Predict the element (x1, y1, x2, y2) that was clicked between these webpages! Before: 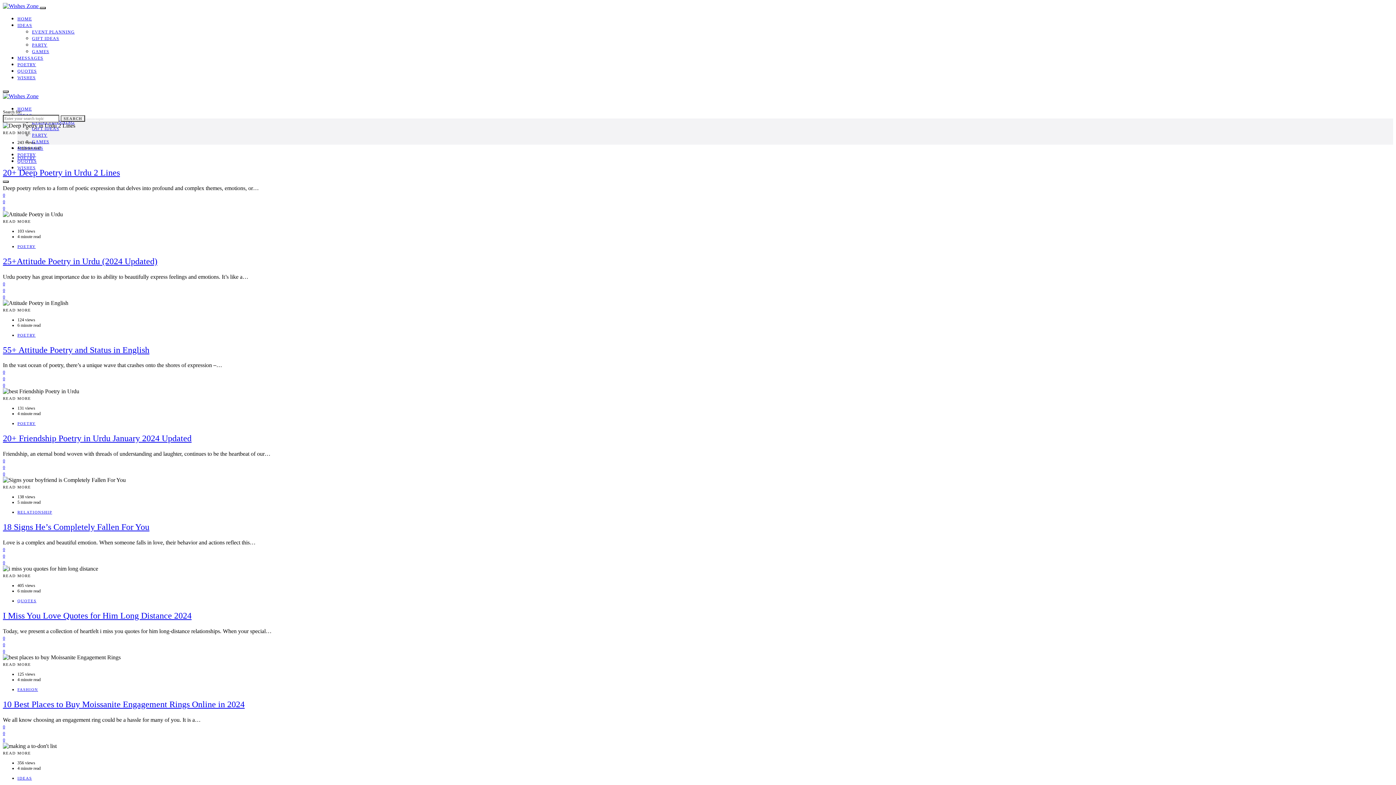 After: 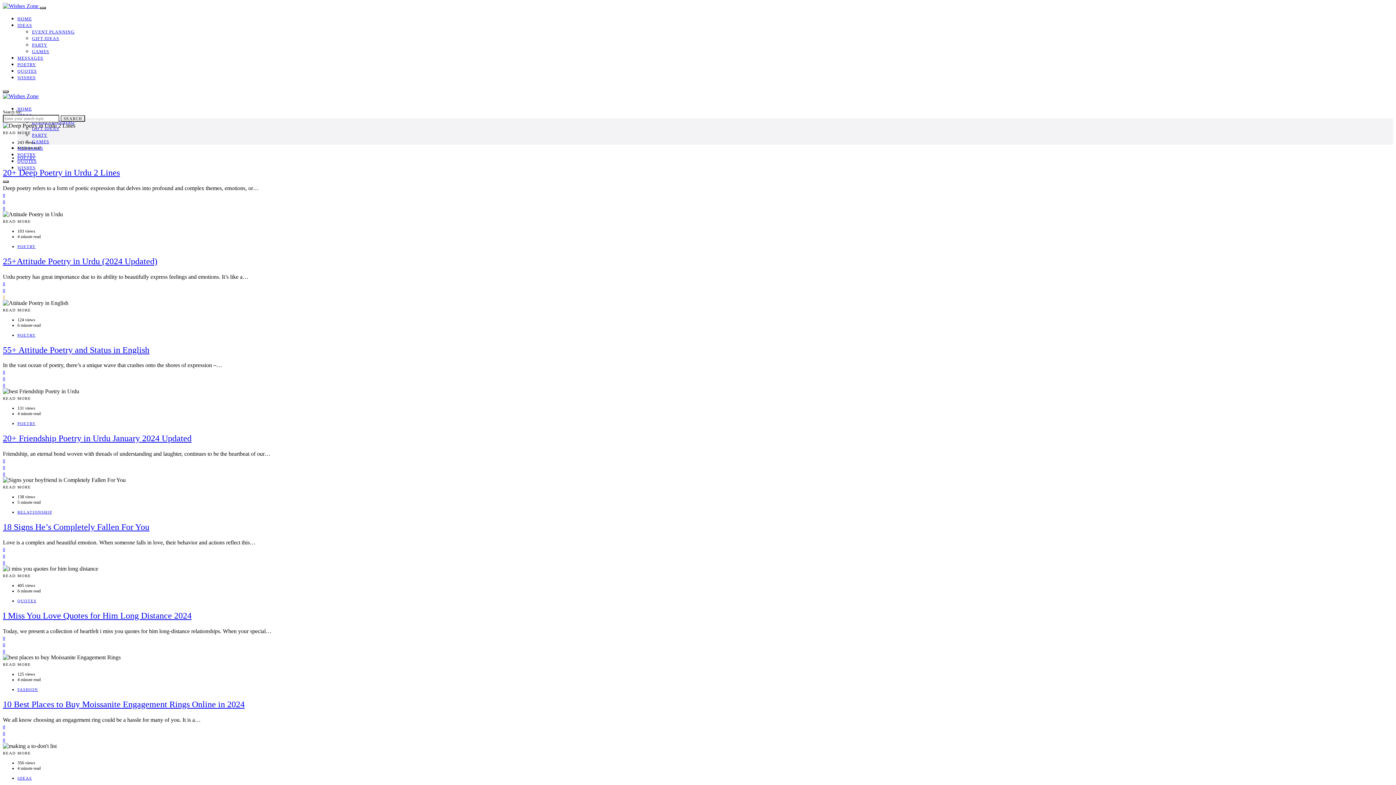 Action: bbox: (2, 293, 5, 299) label: 0